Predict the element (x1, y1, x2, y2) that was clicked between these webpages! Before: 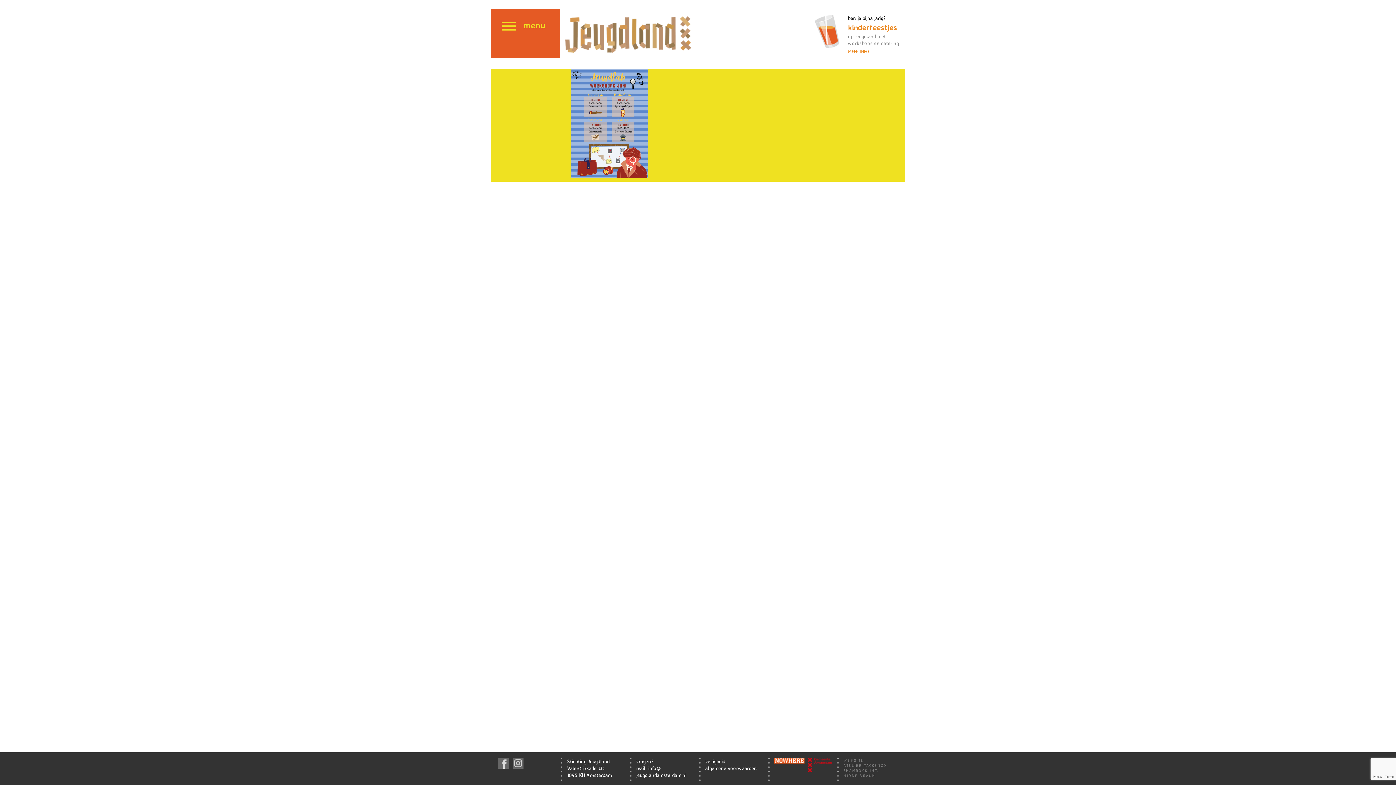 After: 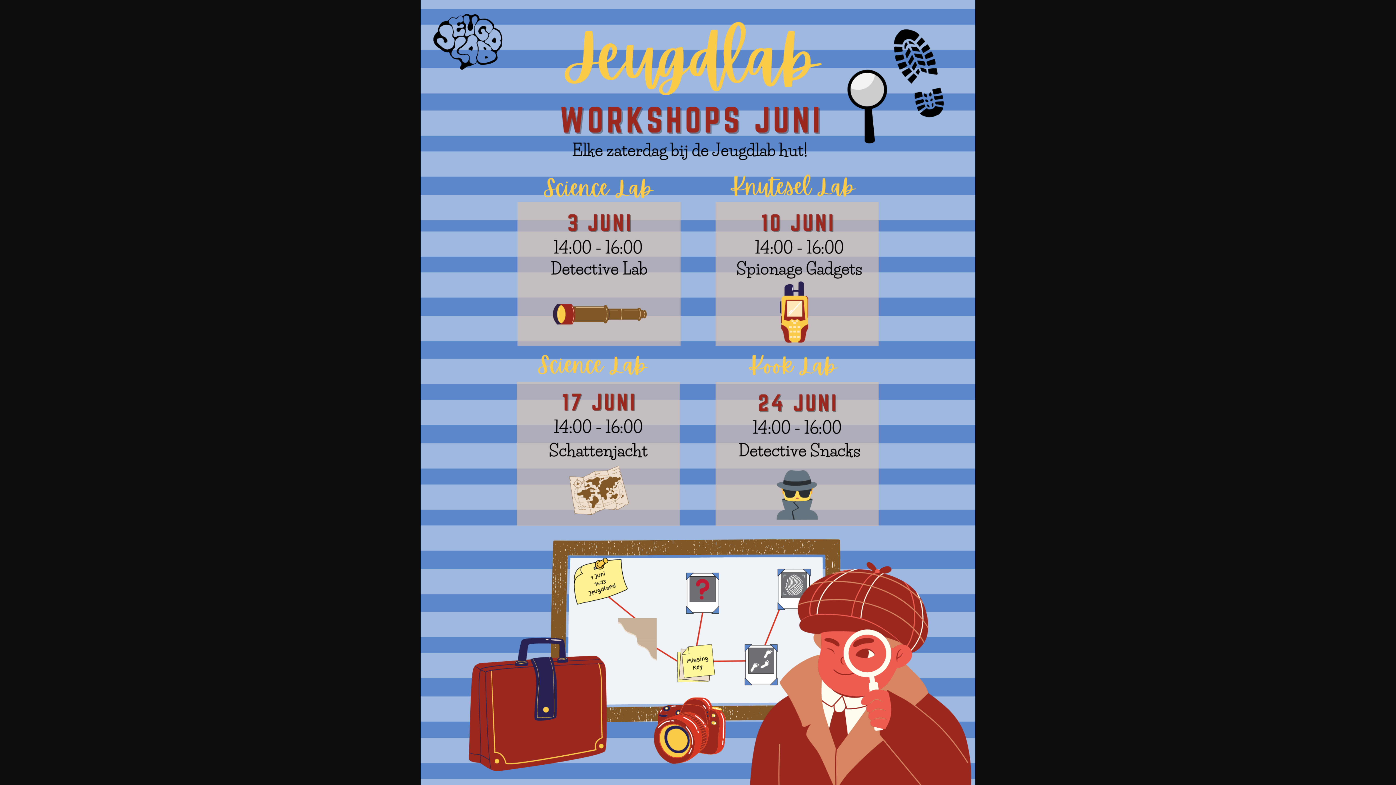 Action: bbox: (570, 119, 648, 126)